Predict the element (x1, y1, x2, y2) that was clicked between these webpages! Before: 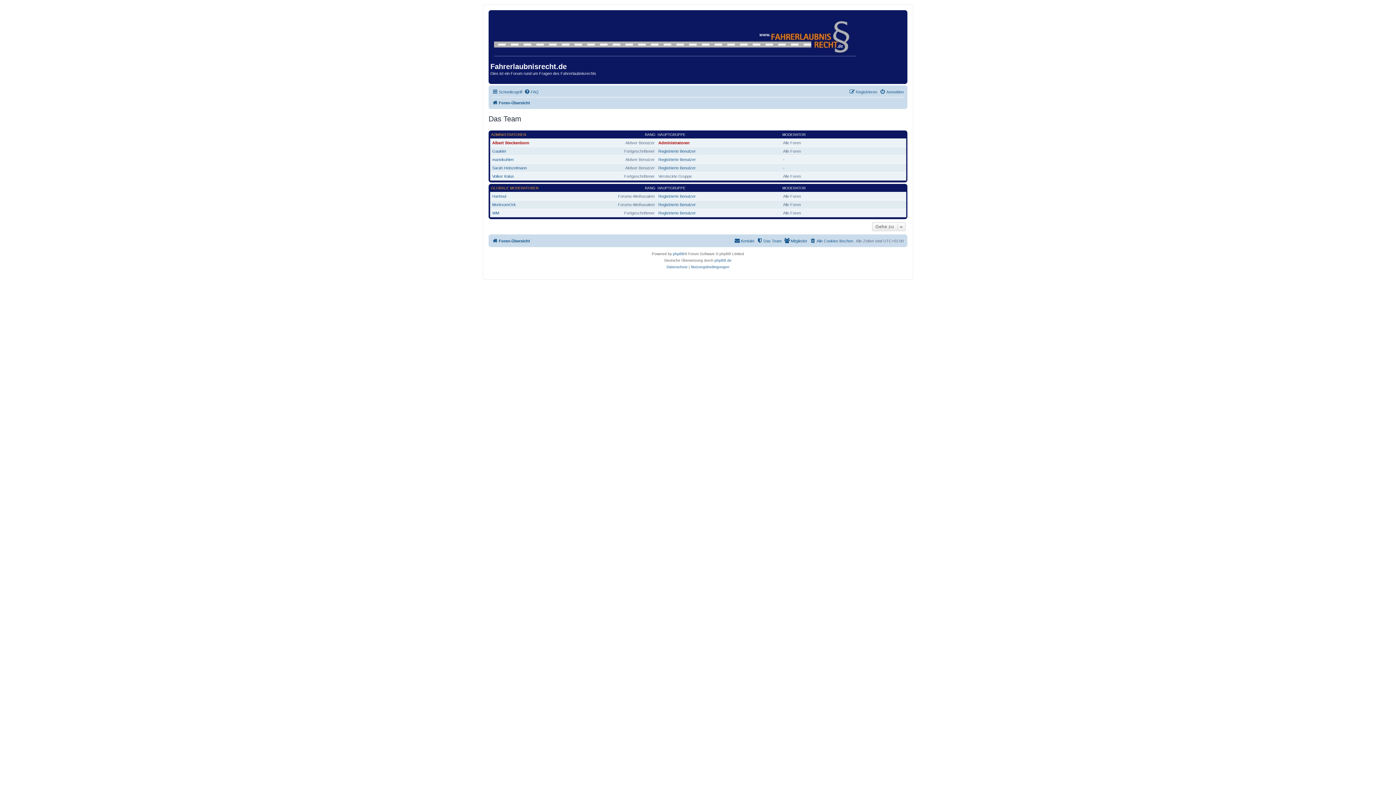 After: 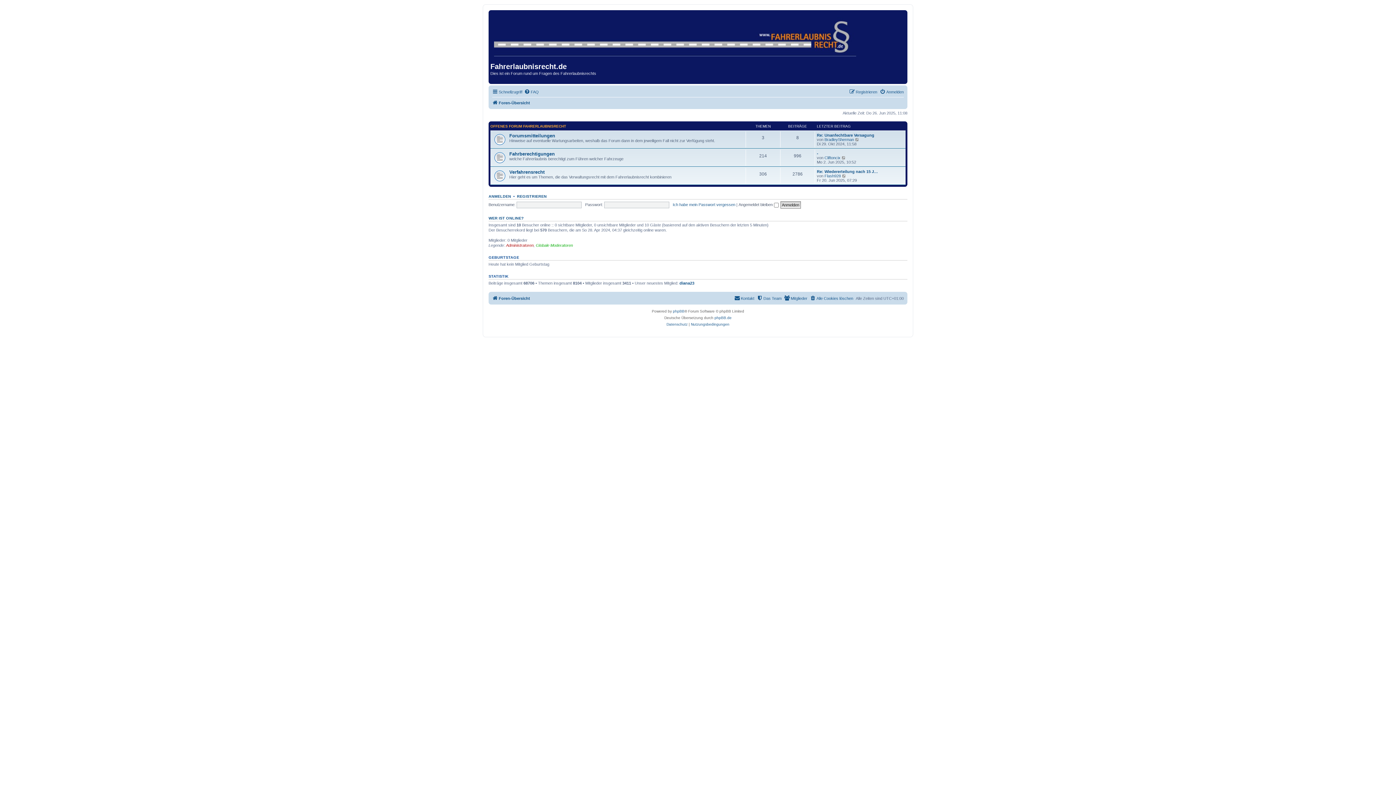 Action: bbox: (492, 236, 530, 245) label: Foren-Übersicht